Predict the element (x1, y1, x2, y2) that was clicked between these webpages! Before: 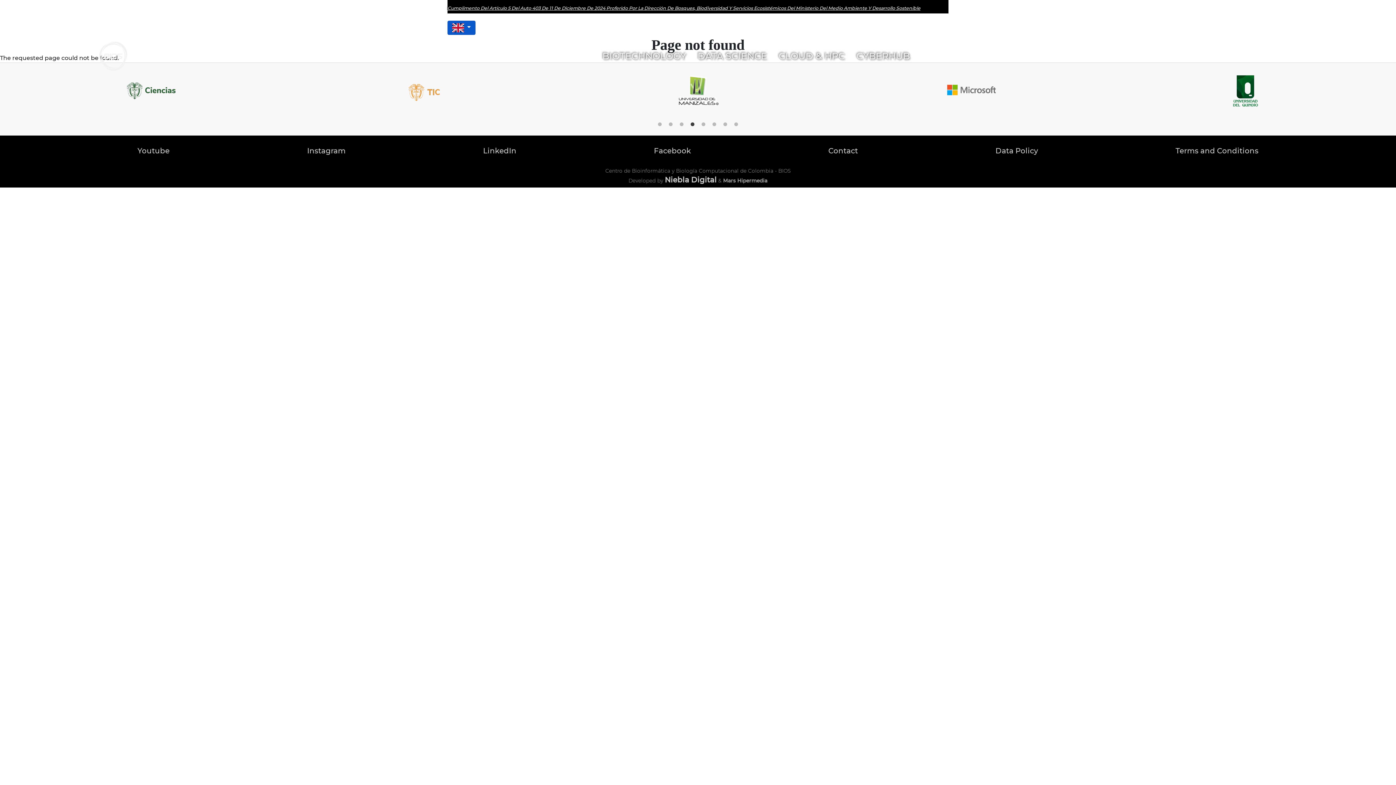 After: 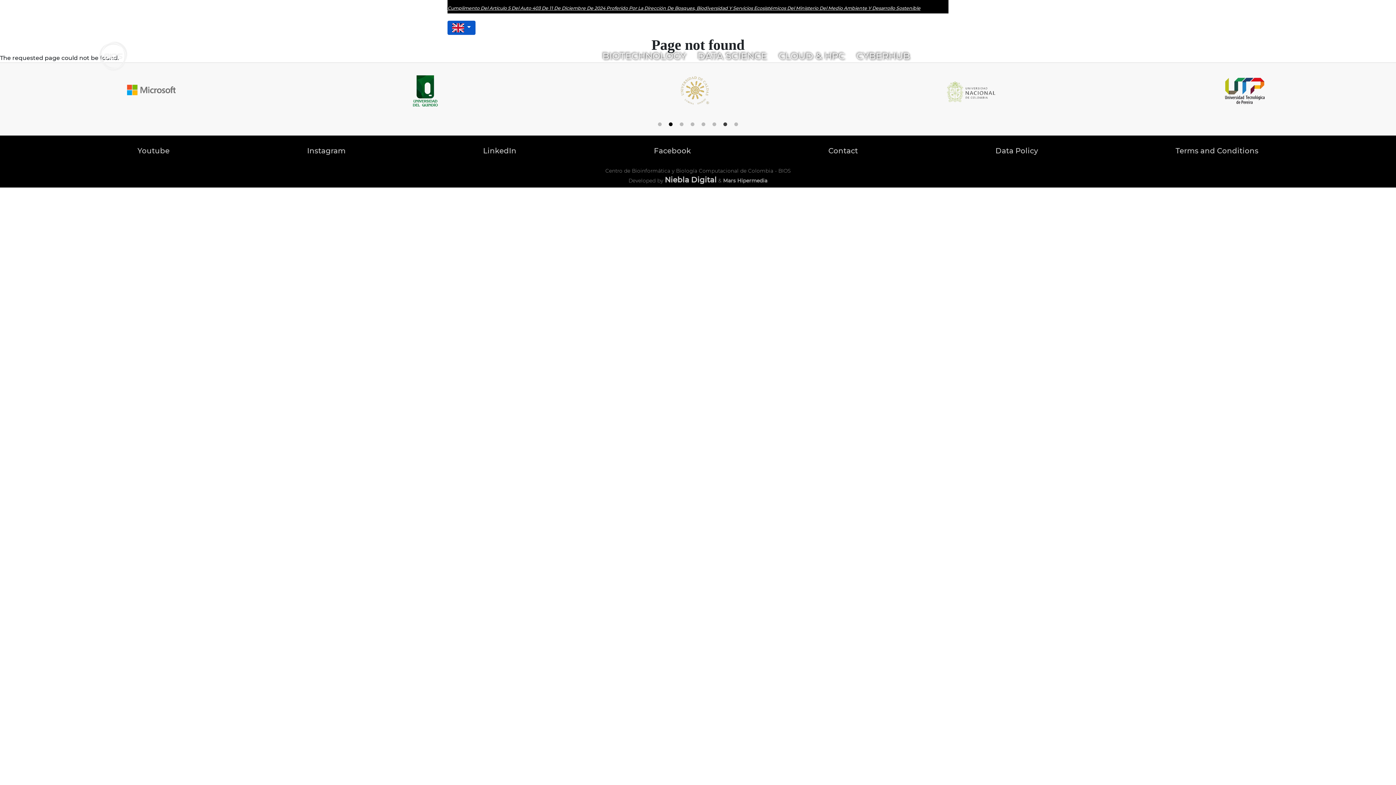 Action: bbox: (667, 121, 674, 128) label: 2 of 2